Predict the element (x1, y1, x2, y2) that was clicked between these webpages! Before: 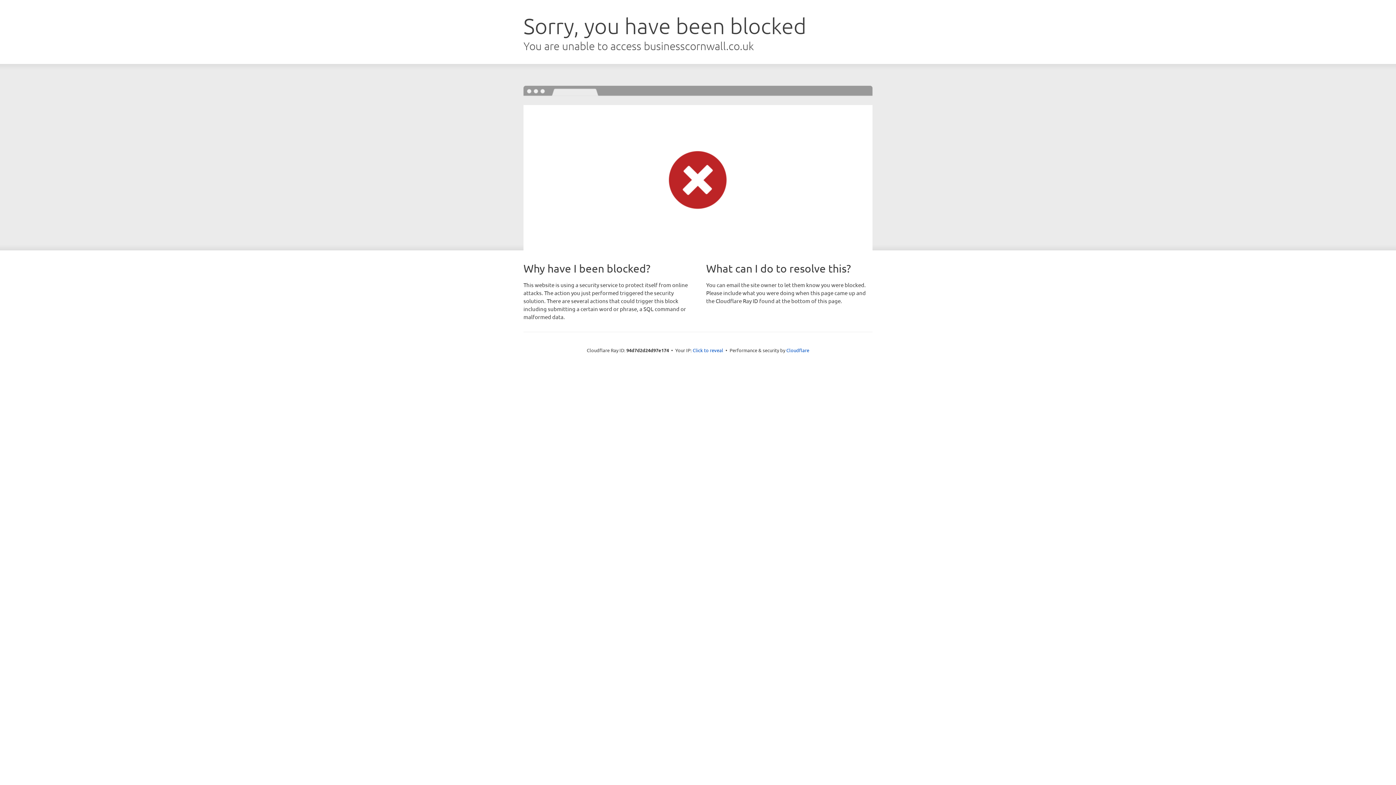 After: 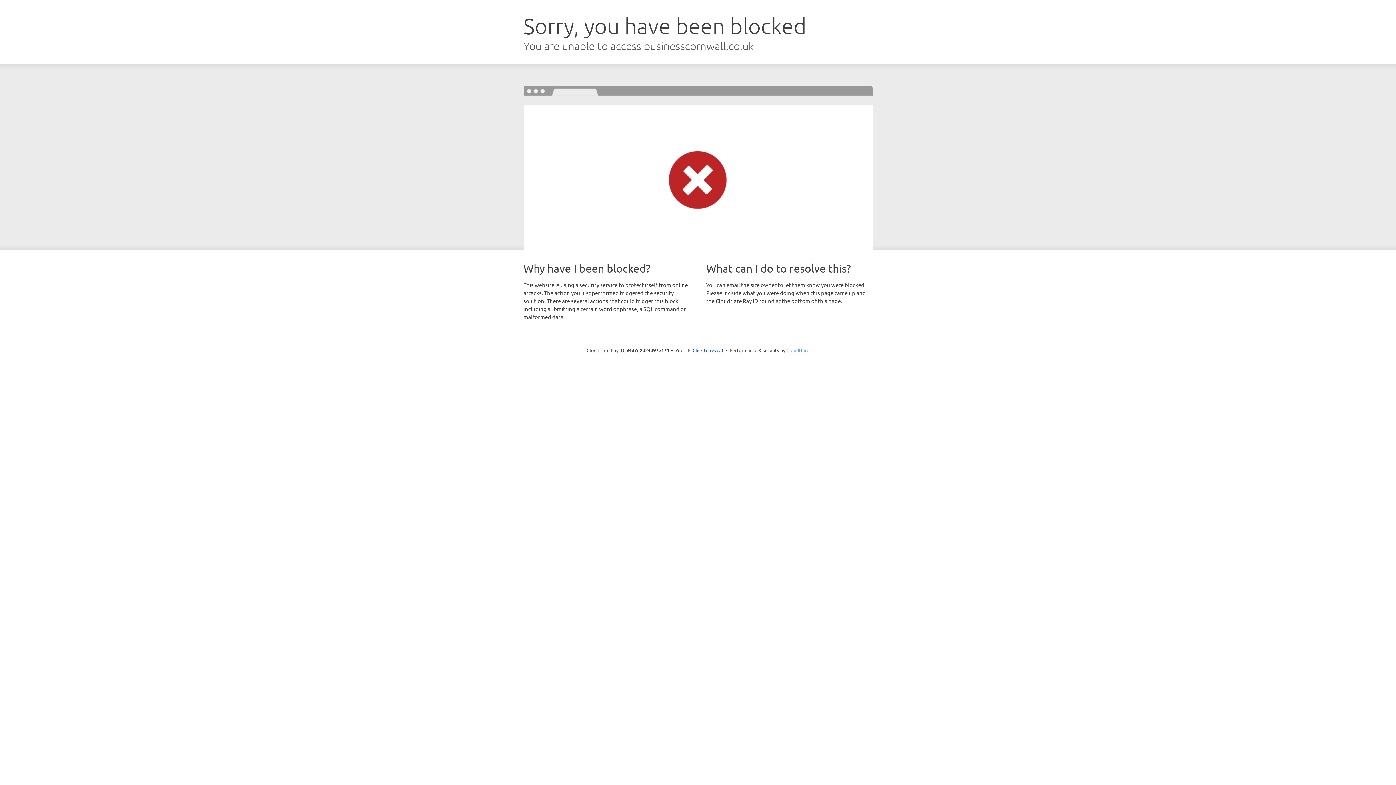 Action: label: Cloudflare bbox: (786, 347, 809, 353)